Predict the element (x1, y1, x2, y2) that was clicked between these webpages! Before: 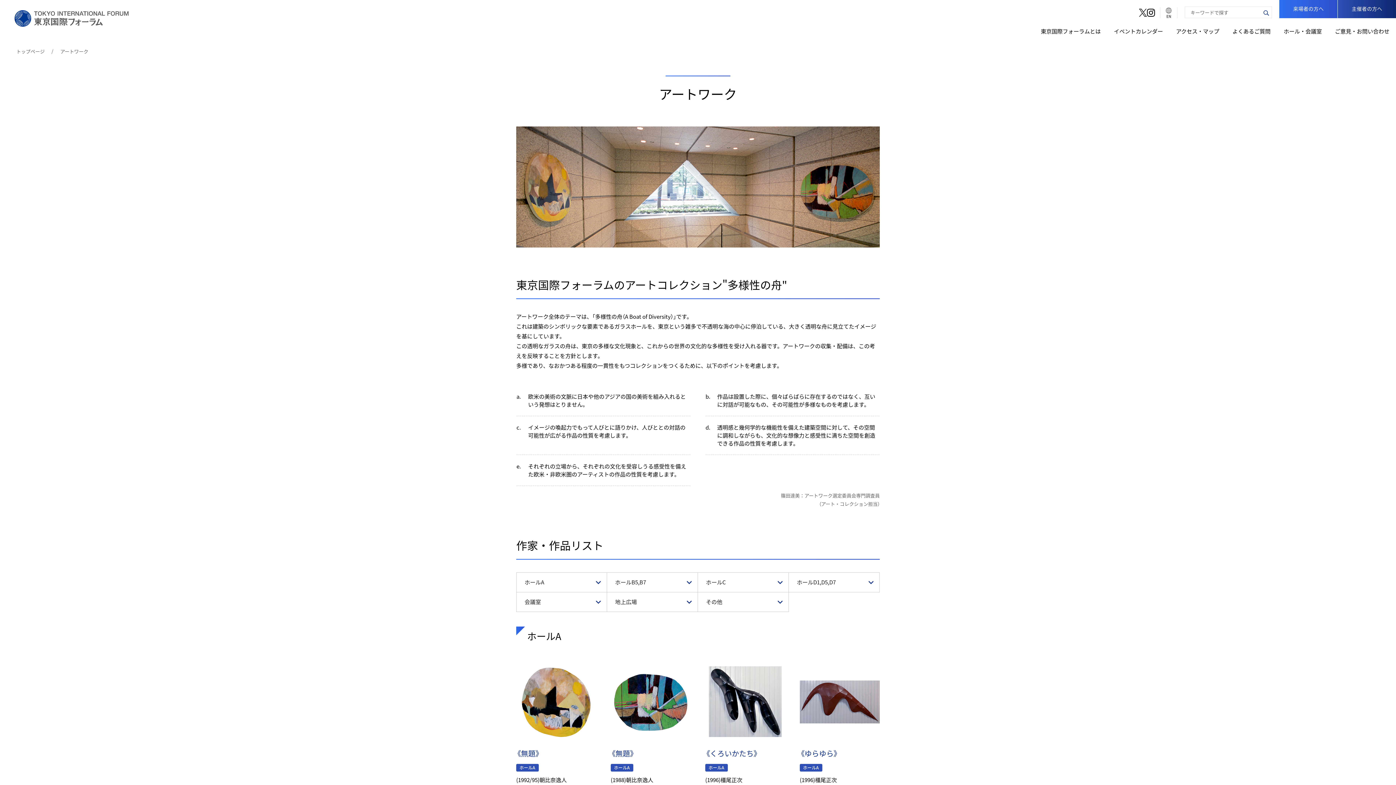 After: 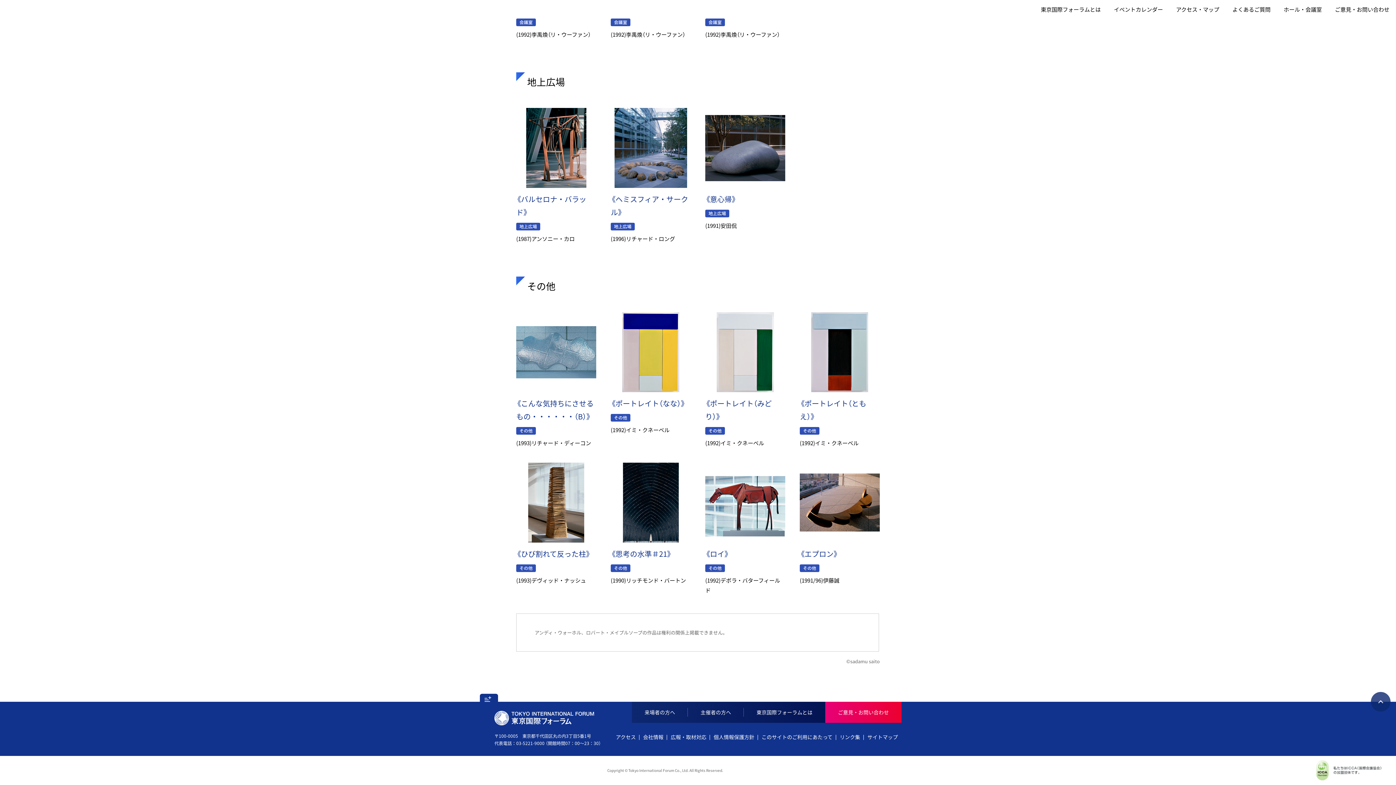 Action: bbox: (698, 592, 788, 612) label: その他